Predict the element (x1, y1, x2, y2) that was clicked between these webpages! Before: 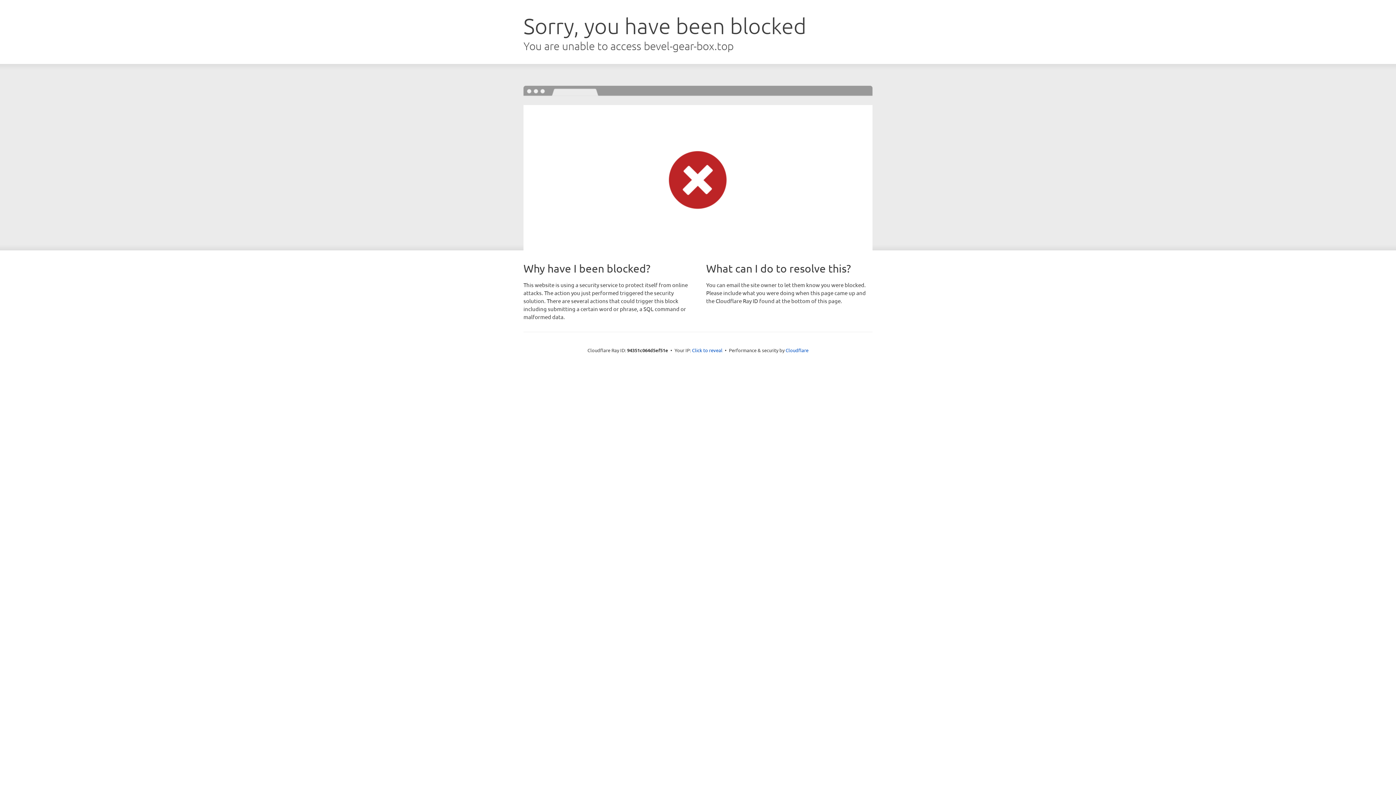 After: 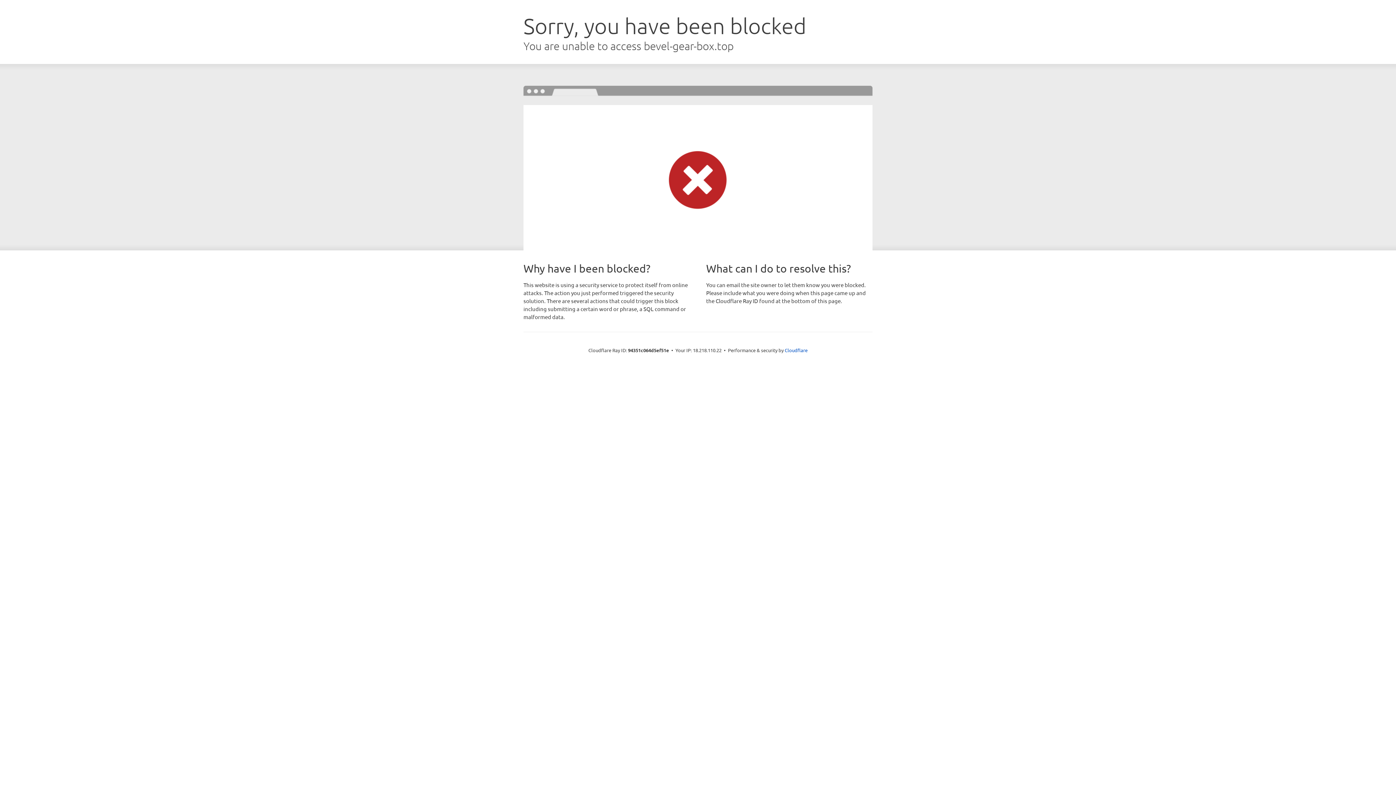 Action: label: Click to reveal bbox: (692, 346, 722, 353)